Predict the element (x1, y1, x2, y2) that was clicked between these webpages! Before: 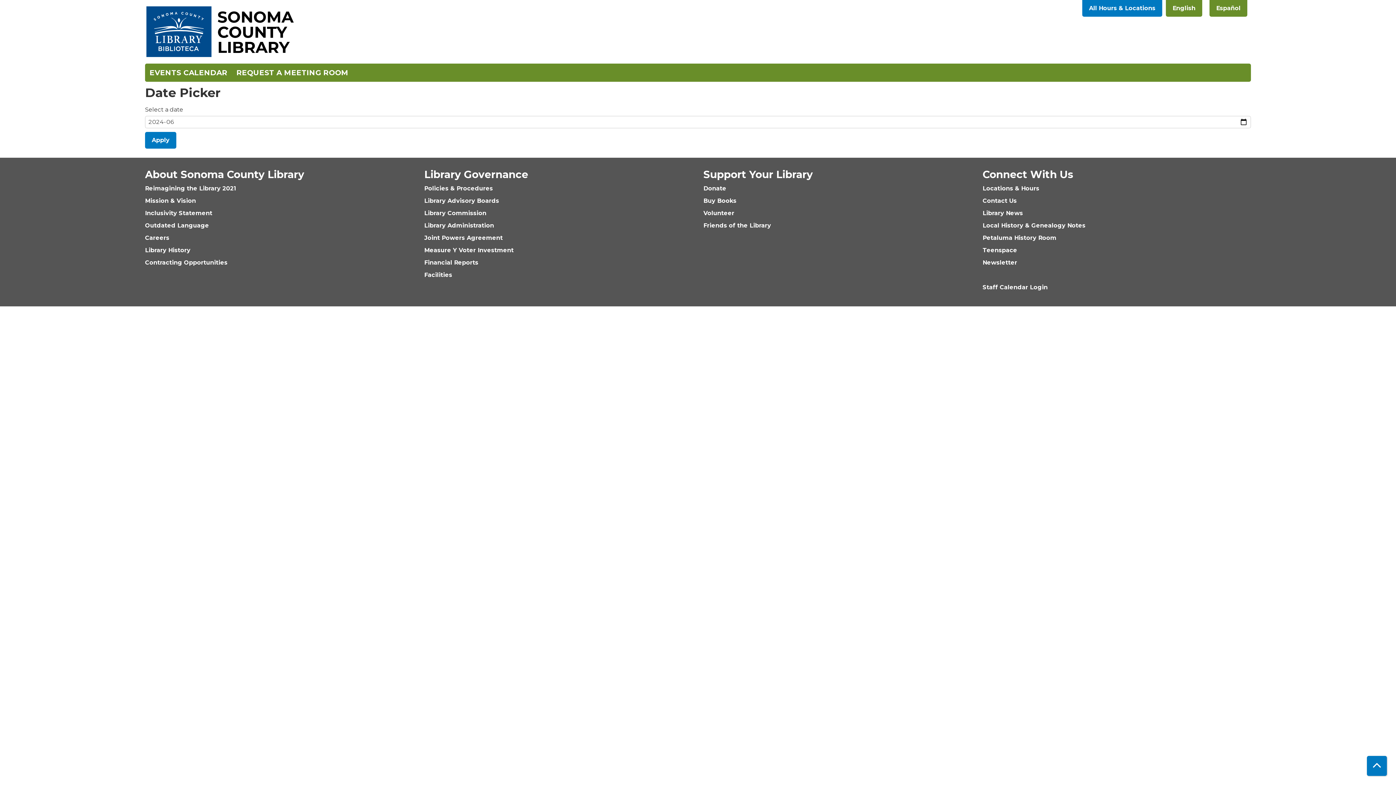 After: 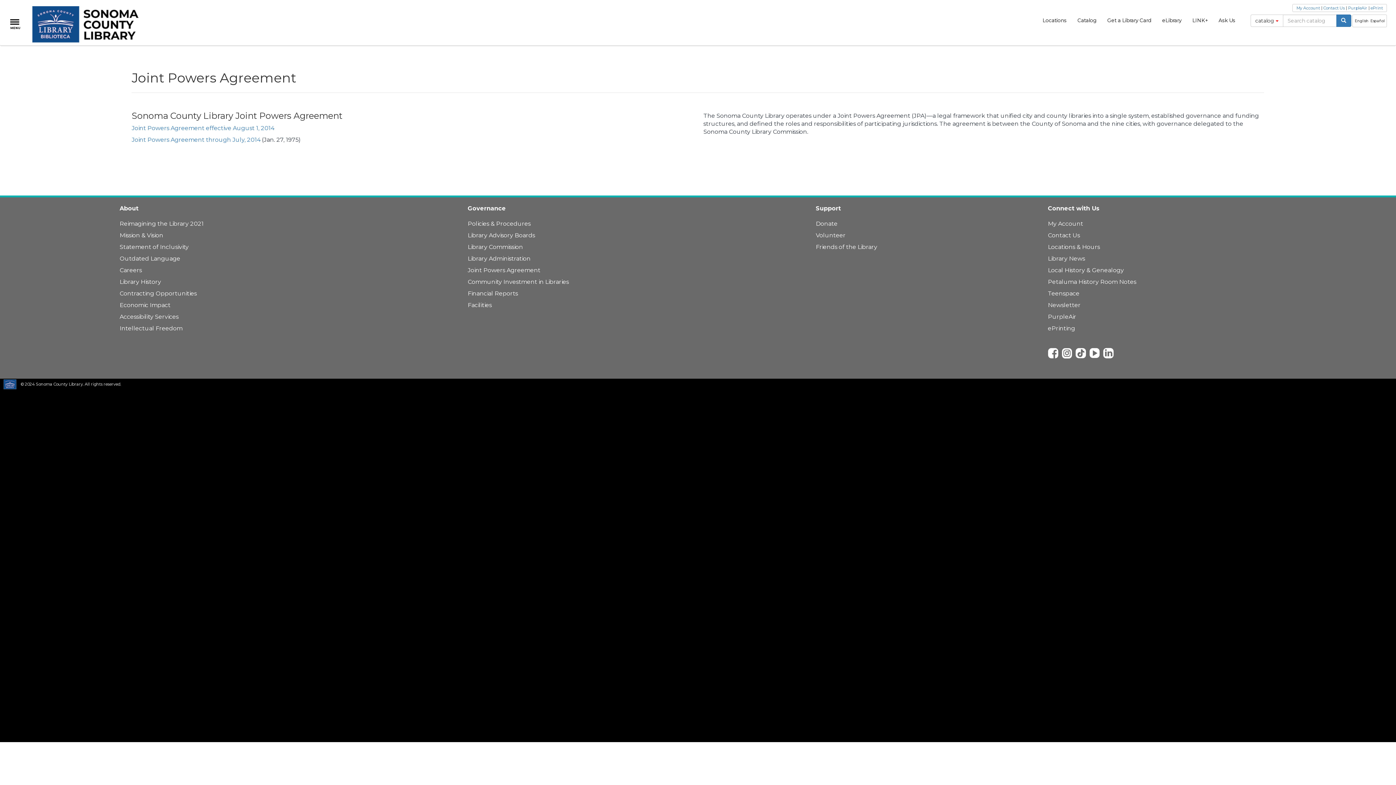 Action: label: Joint Powers Agreement bbox: (424, 234, 502, 241)